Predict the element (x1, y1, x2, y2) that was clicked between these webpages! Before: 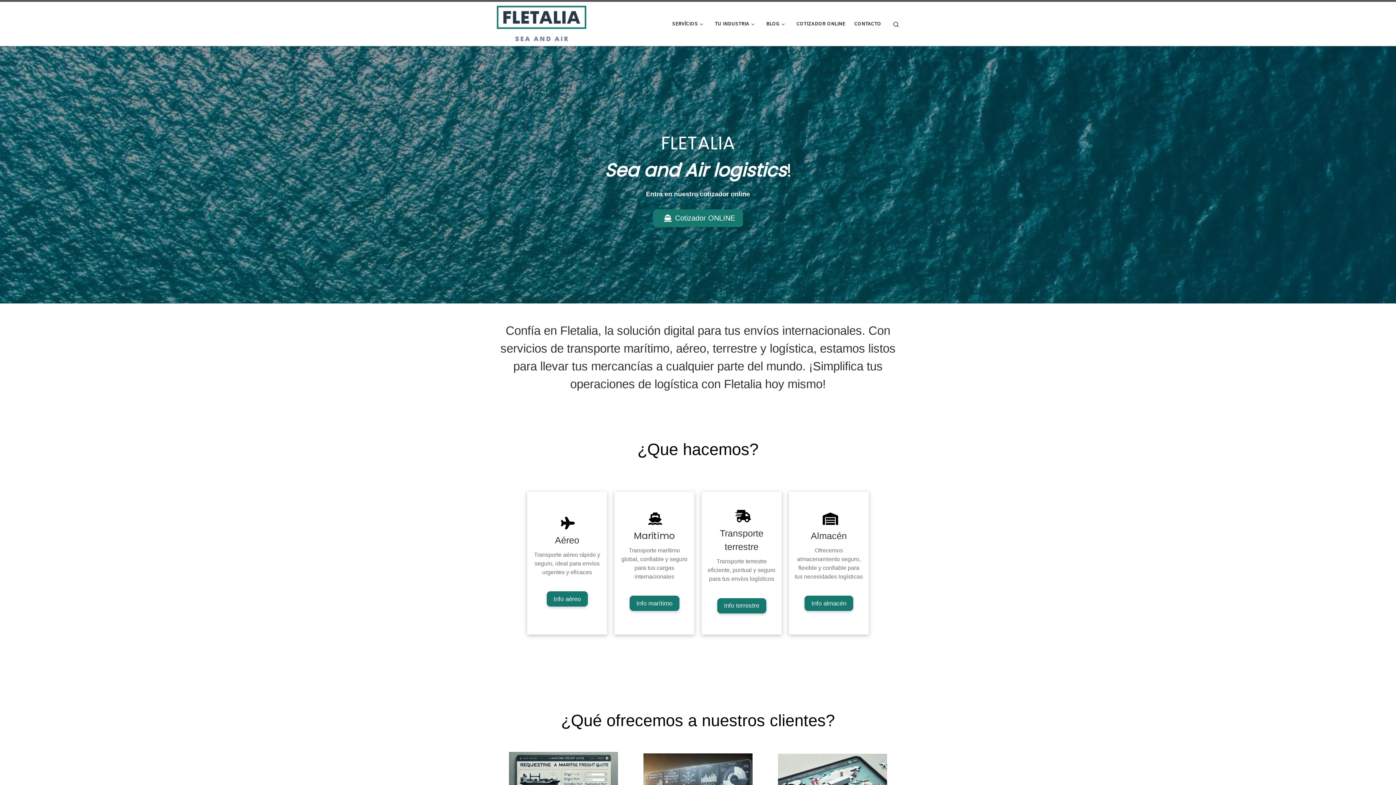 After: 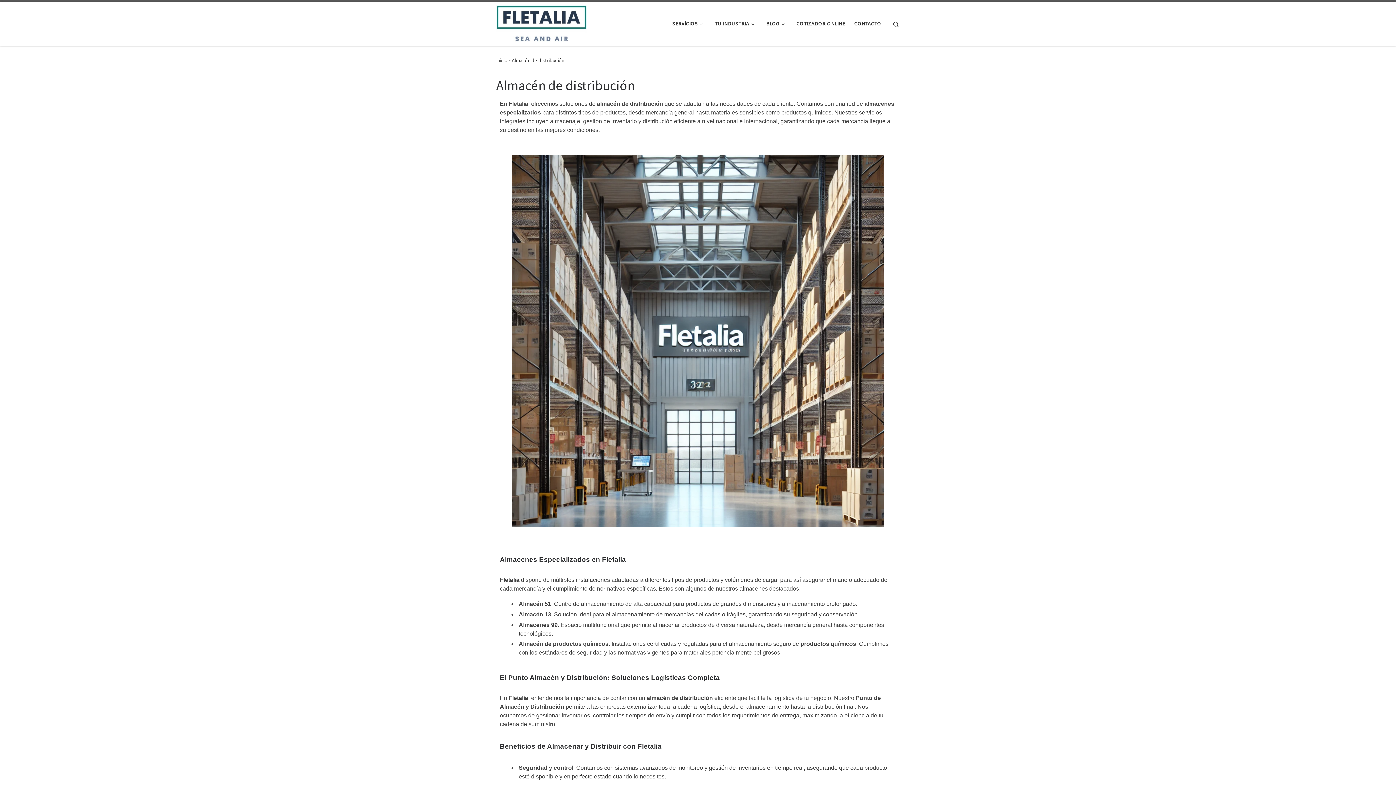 Action: label: Info almacén bbox: (804, 596, 853, 611)